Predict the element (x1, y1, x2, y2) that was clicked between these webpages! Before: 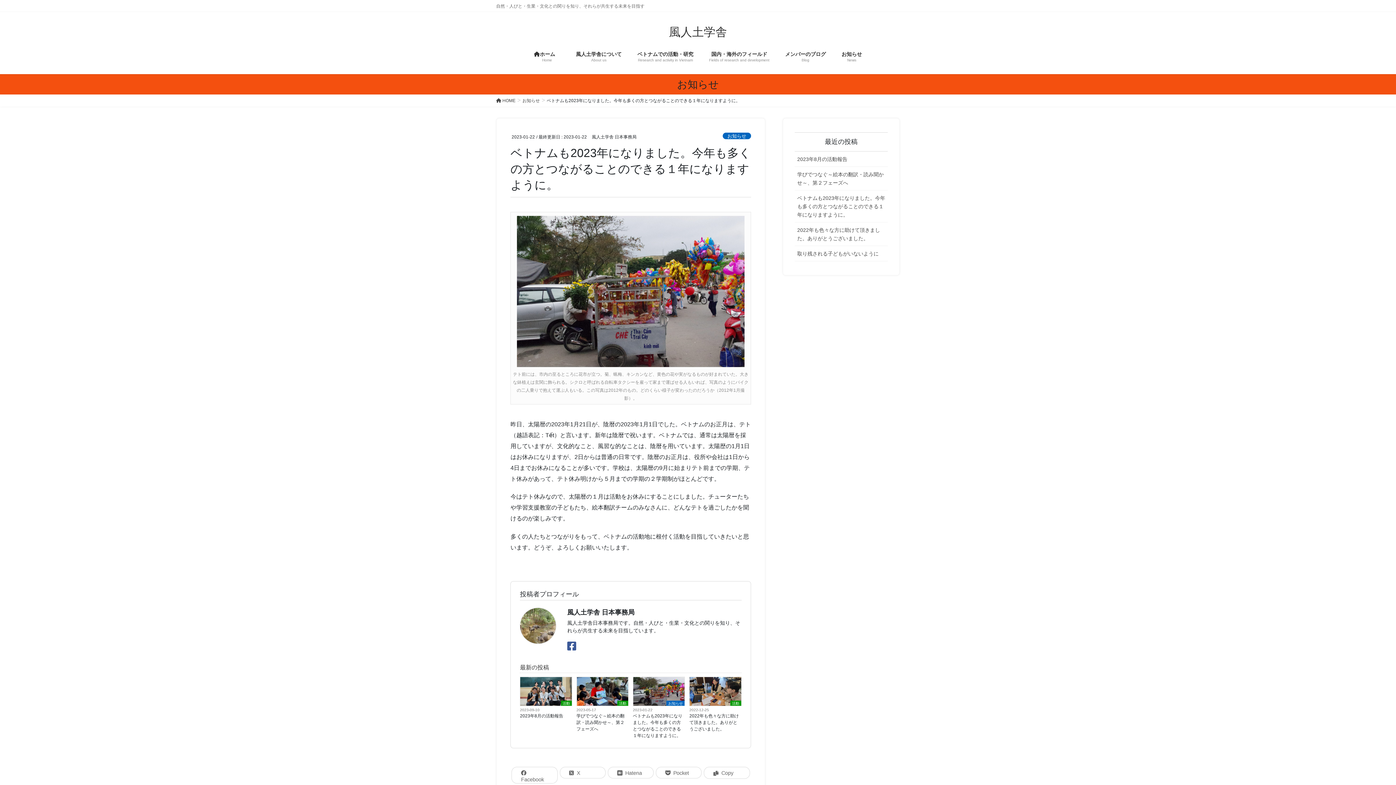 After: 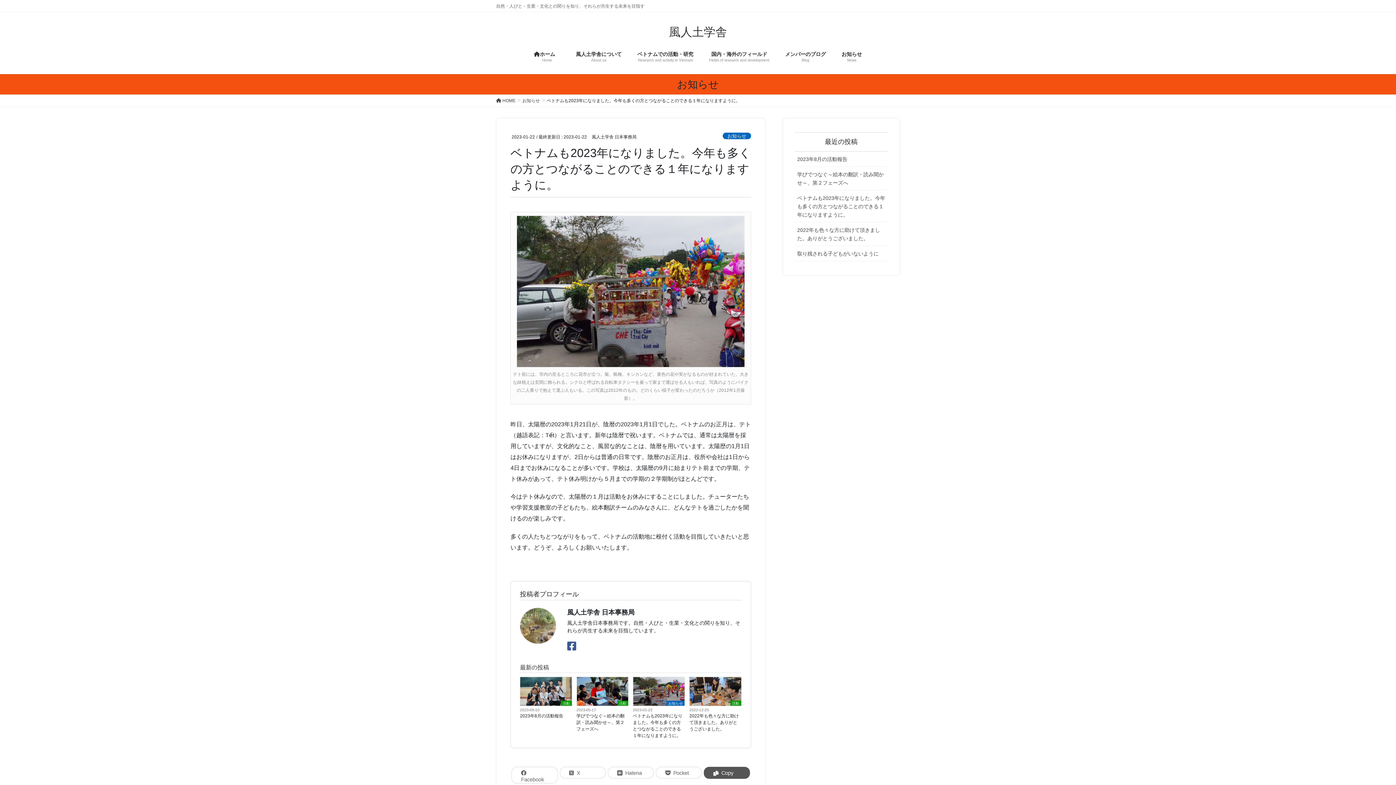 Action: label: Copy bbox: (704, 767, 750, 779)